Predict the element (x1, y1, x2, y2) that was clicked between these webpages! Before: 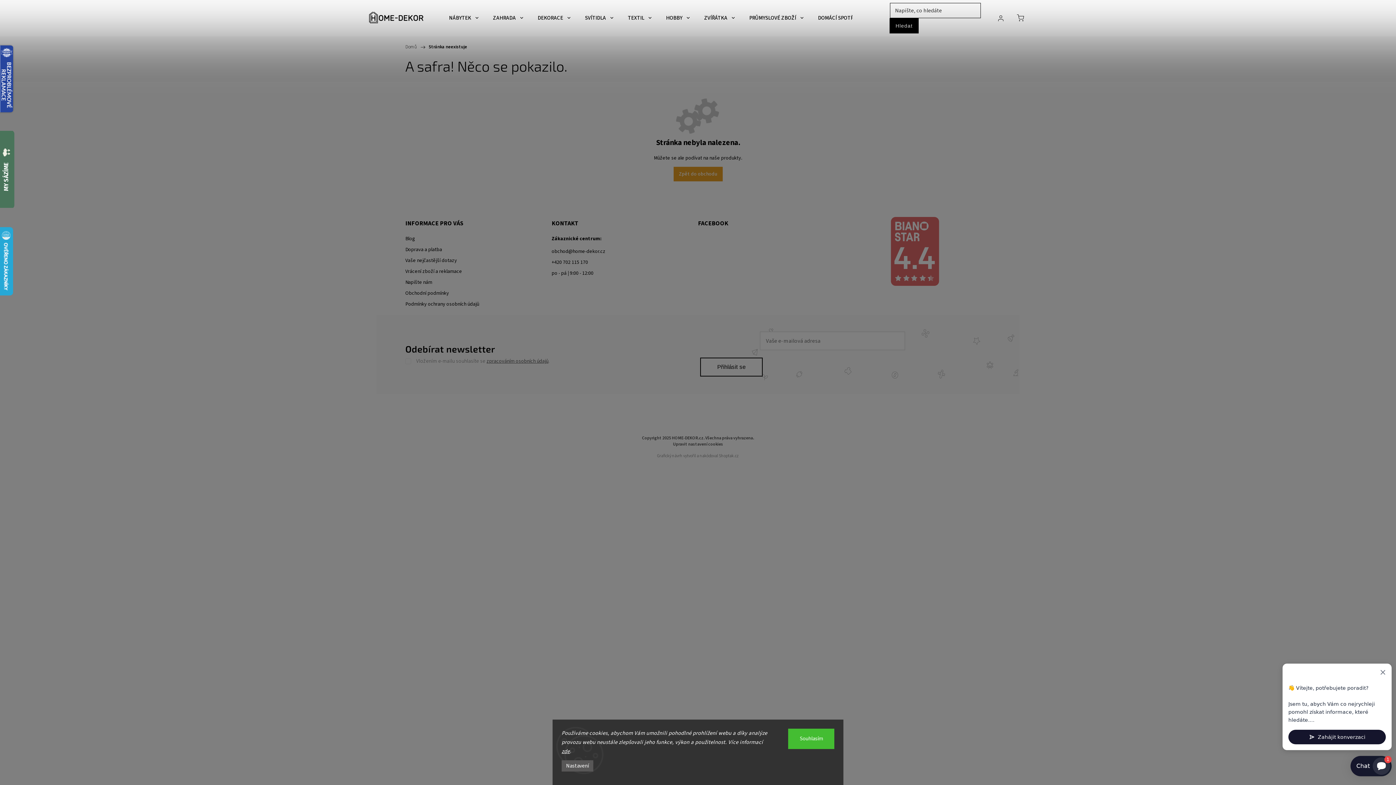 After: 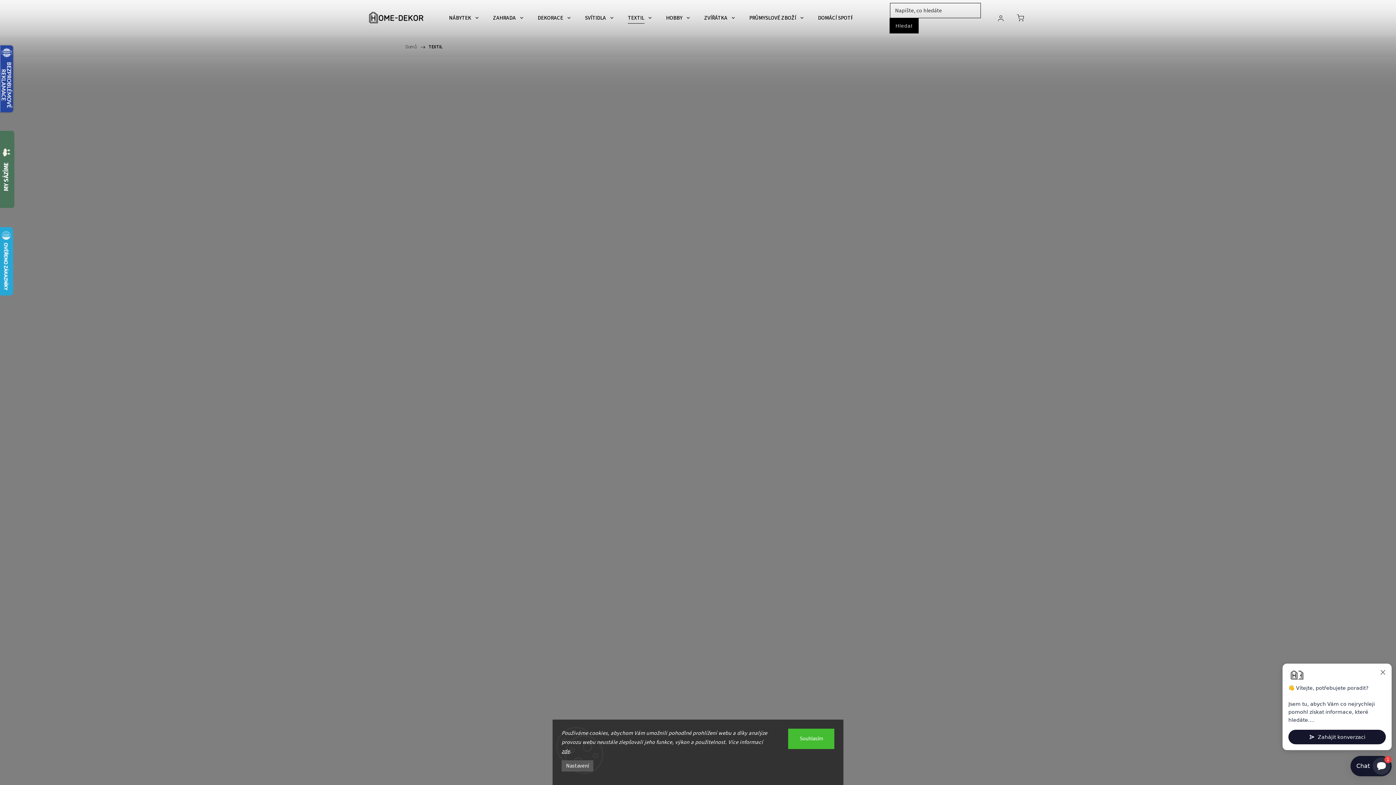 Action: bbox: (628, 0, 651, 36) label: TEXTIL